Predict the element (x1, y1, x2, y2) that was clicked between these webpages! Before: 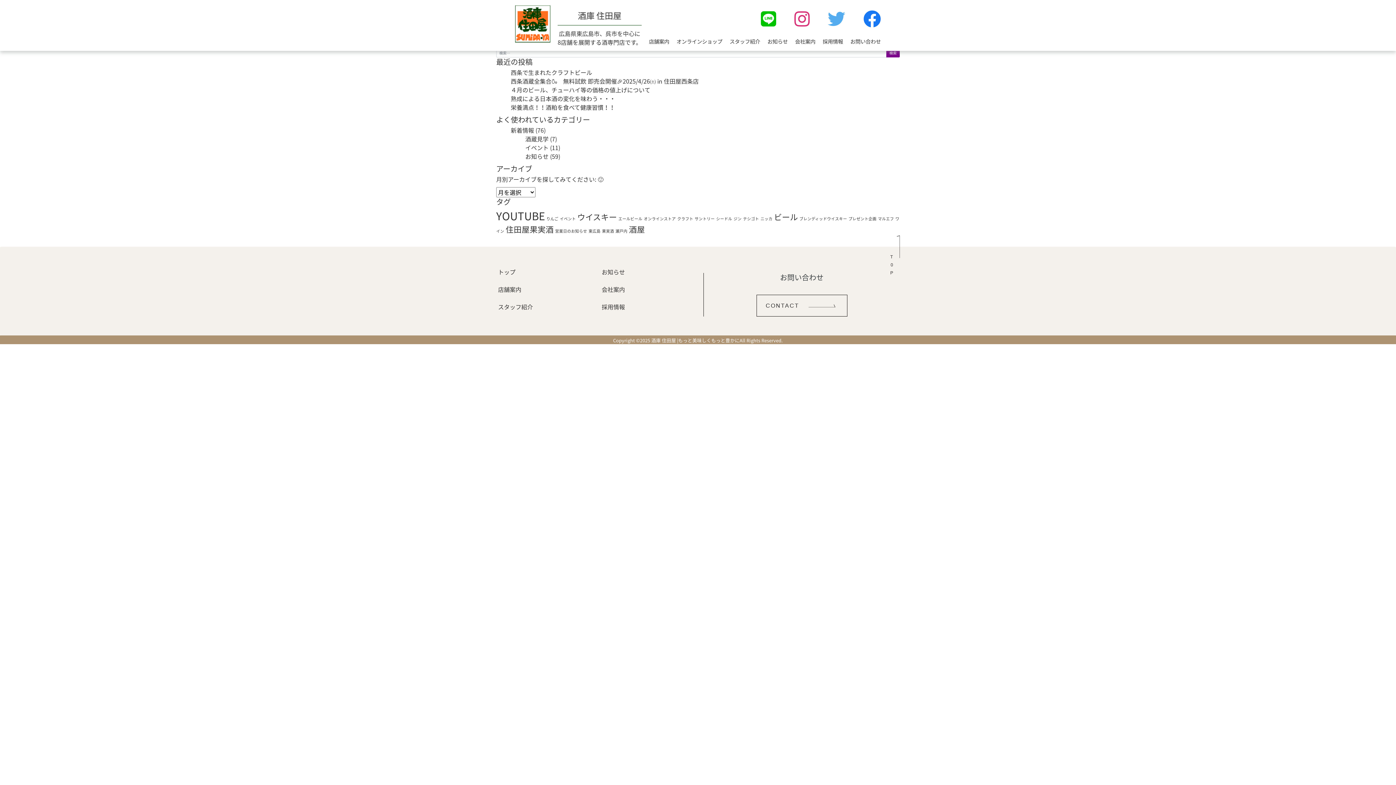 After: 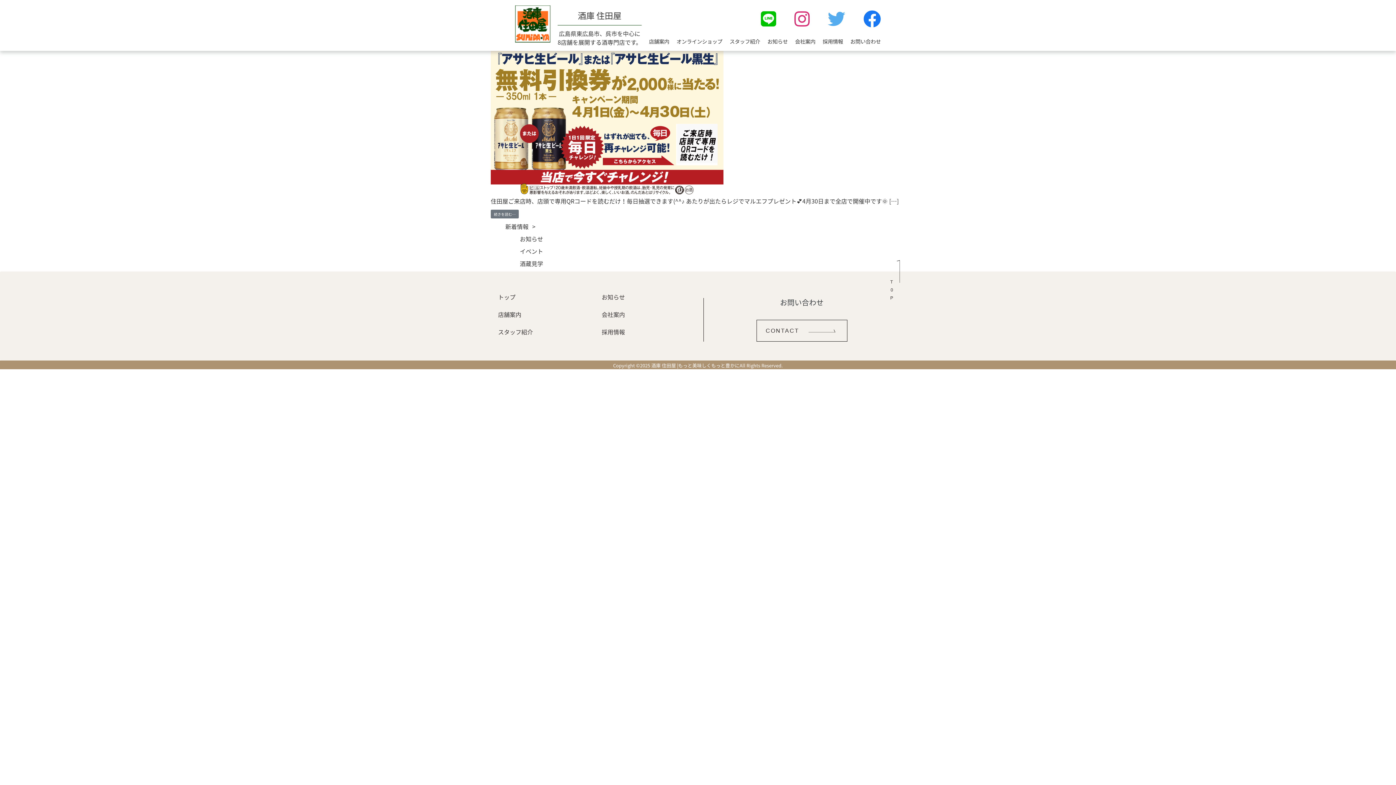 Action: bbox: (560, 215, 576, 221) label: イベント (1個の項目)